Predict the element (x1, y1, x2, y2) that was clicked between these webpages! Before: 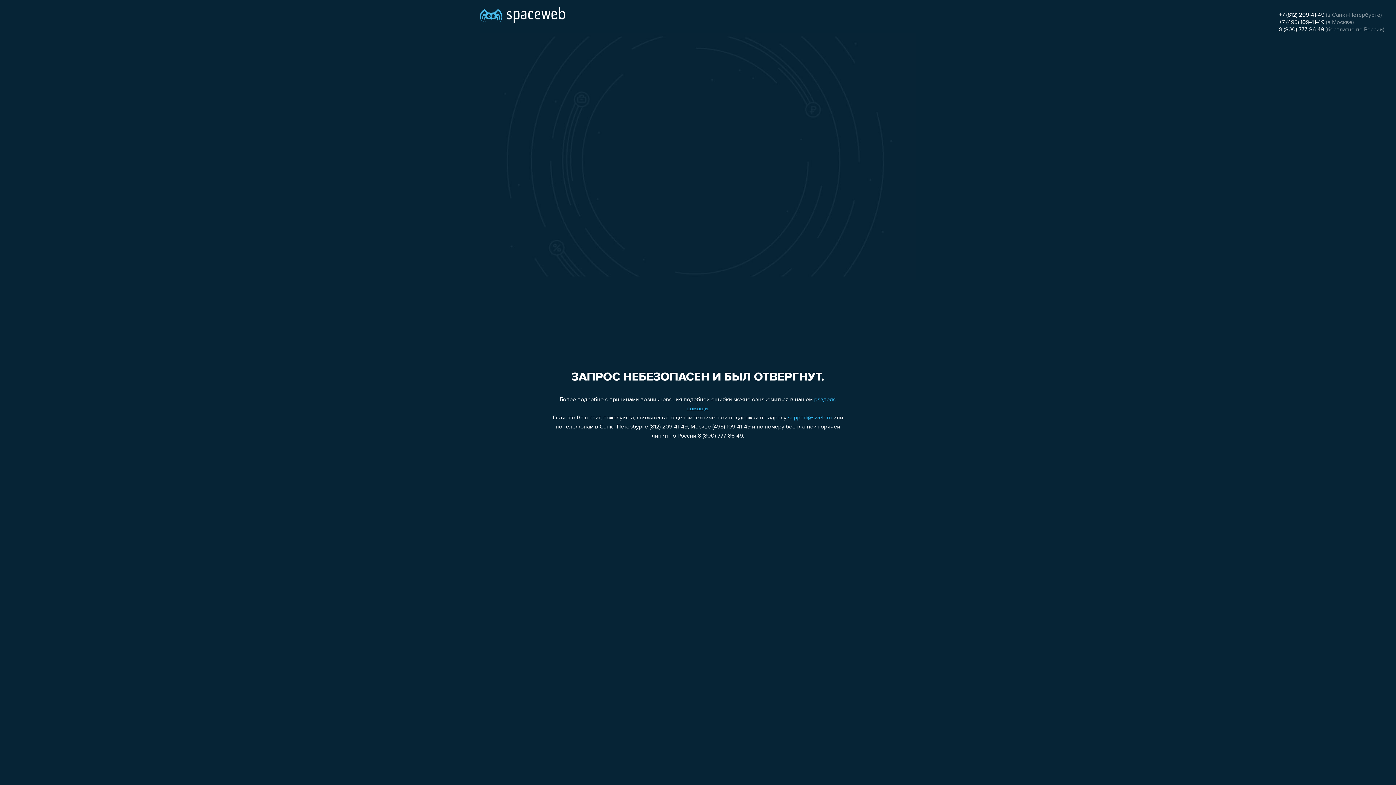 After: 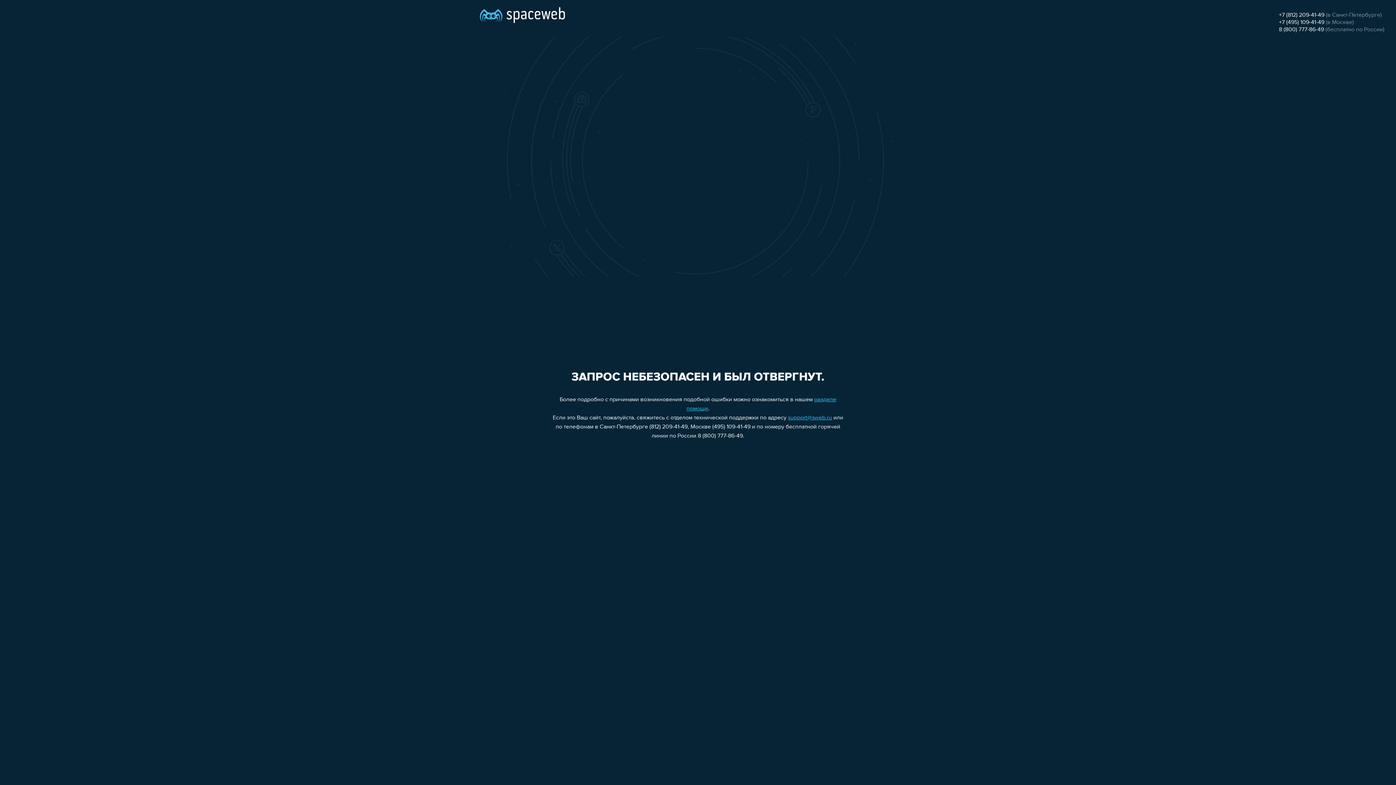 Action: bbox: (788, 415, 832, 421) label: support@sweb.ru